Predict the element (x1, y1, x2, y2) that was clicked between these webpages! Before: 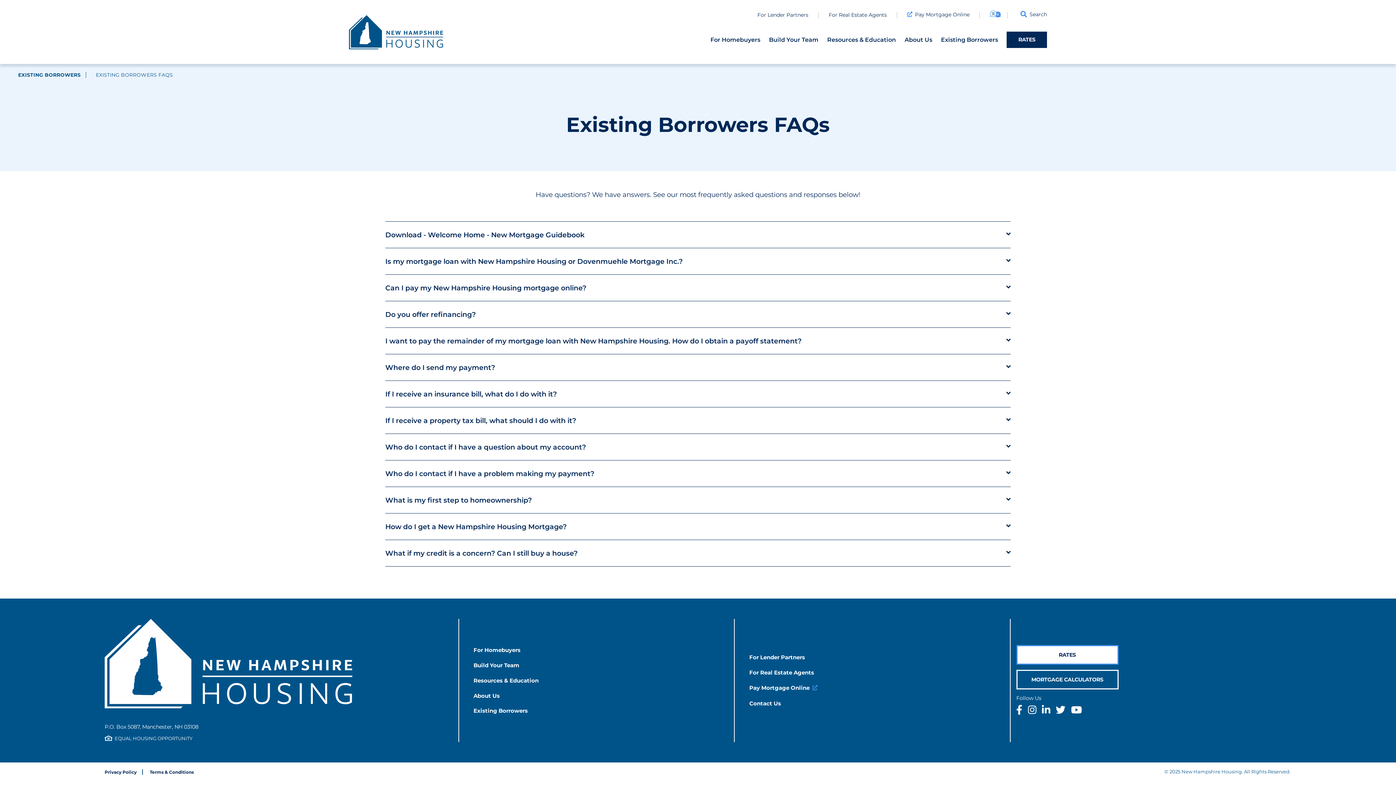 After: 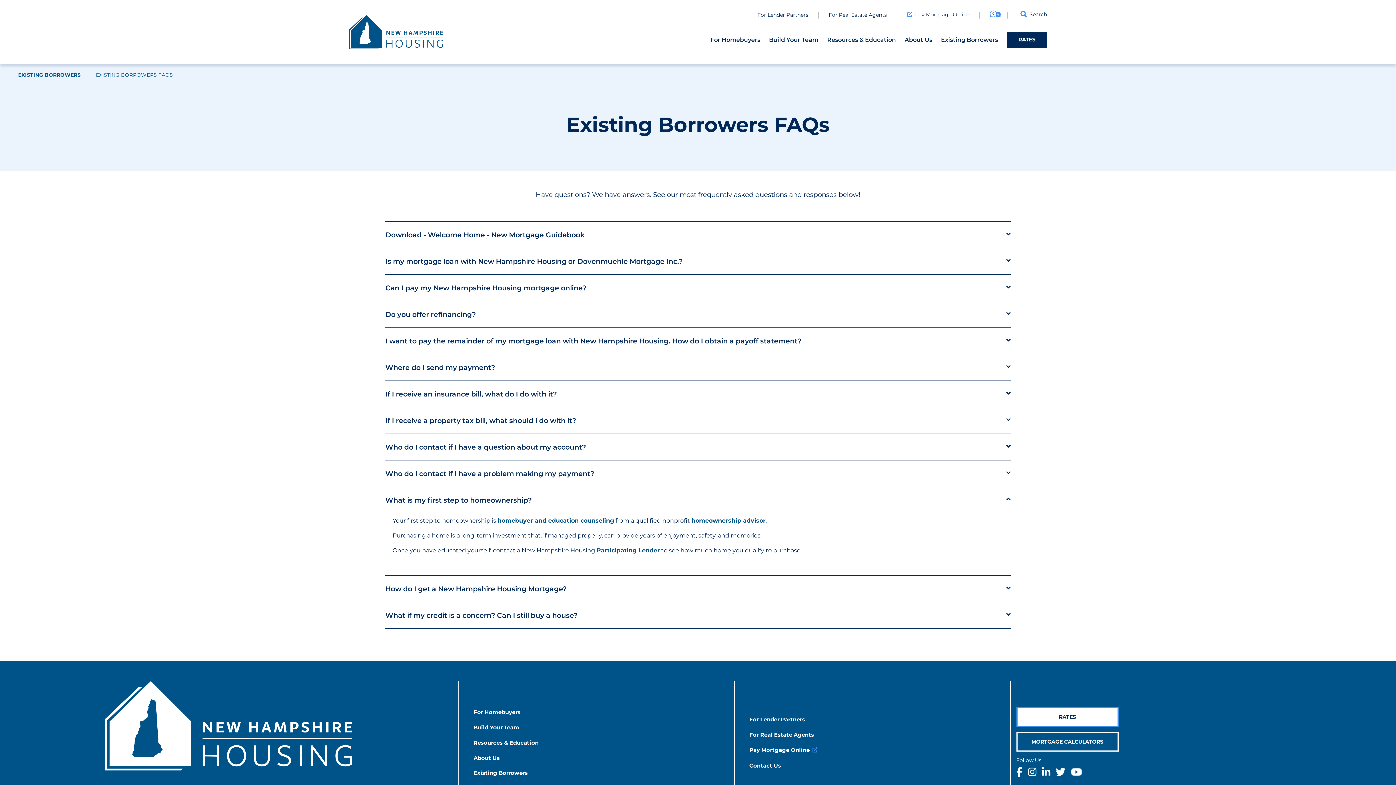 Action: label: What is my first step to homeownership? bbox: (385, 495, 1010, 504)